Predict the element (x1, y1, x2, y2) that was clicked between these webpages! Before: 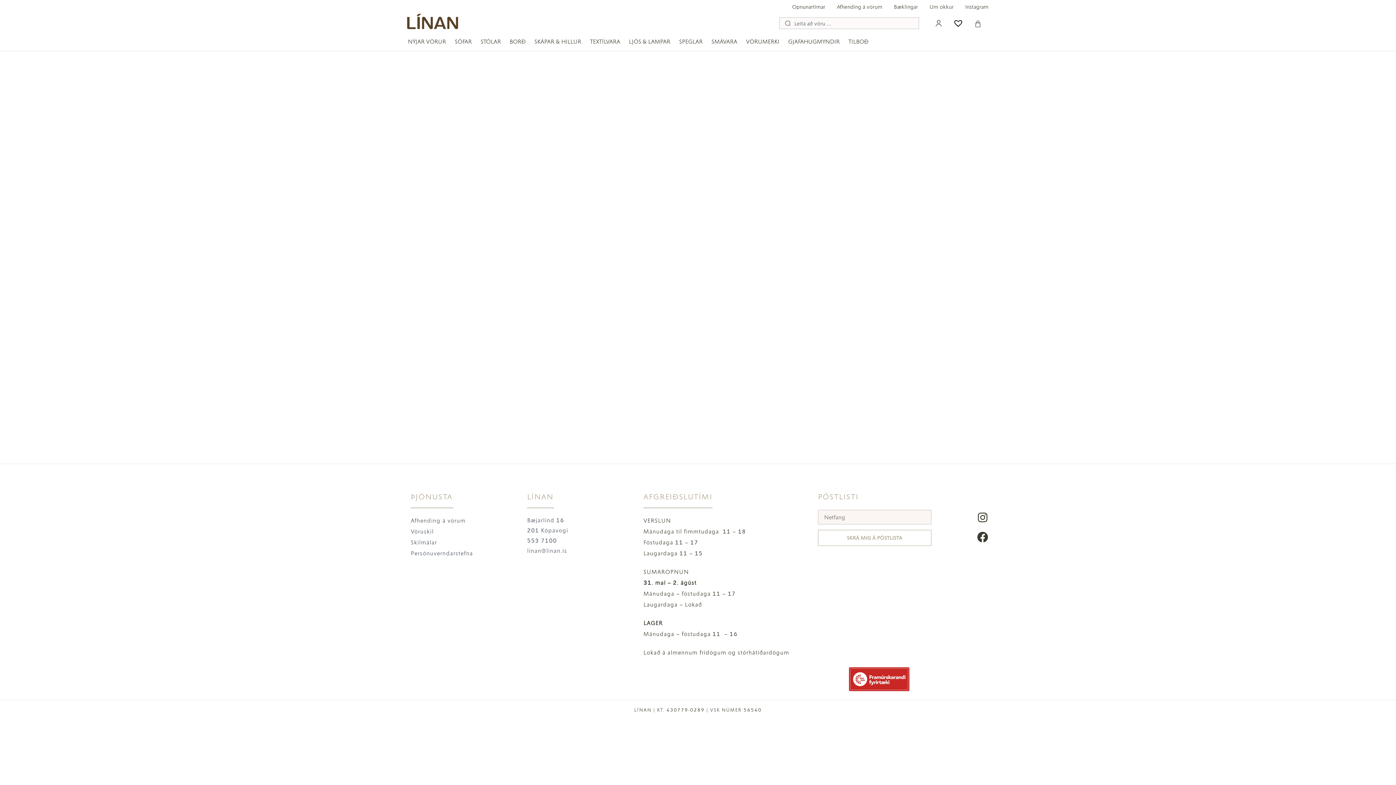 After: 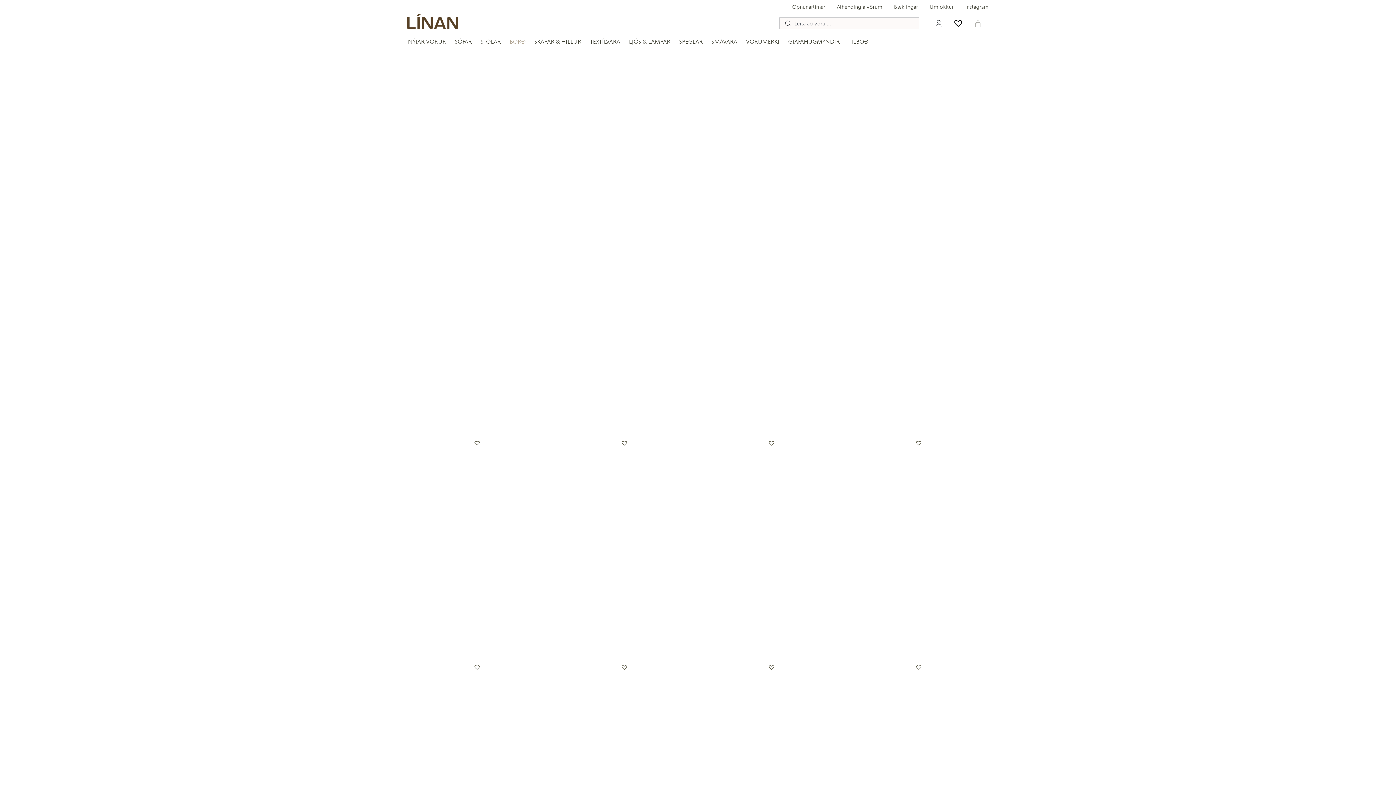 Action: bbox: (509, 36, 526, 47) label: BORÐ